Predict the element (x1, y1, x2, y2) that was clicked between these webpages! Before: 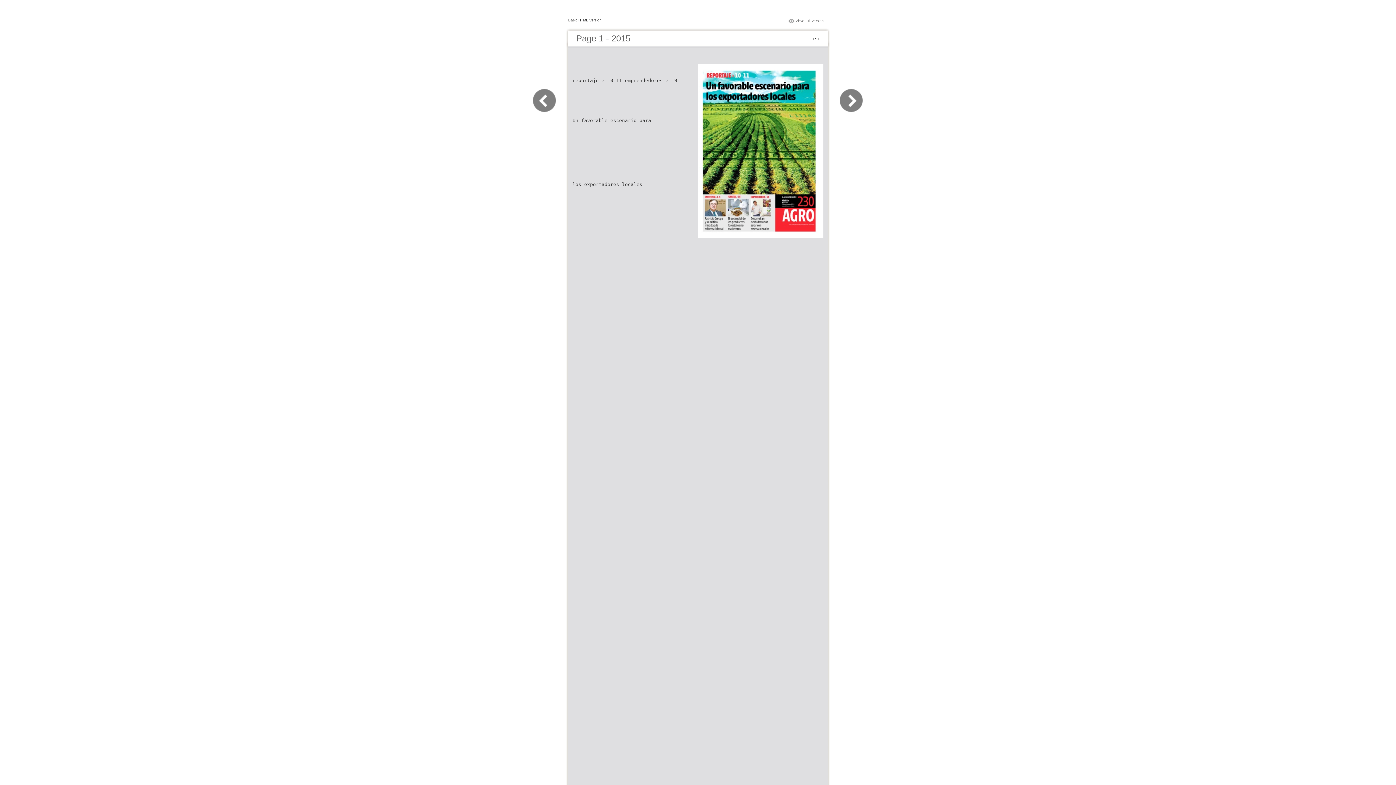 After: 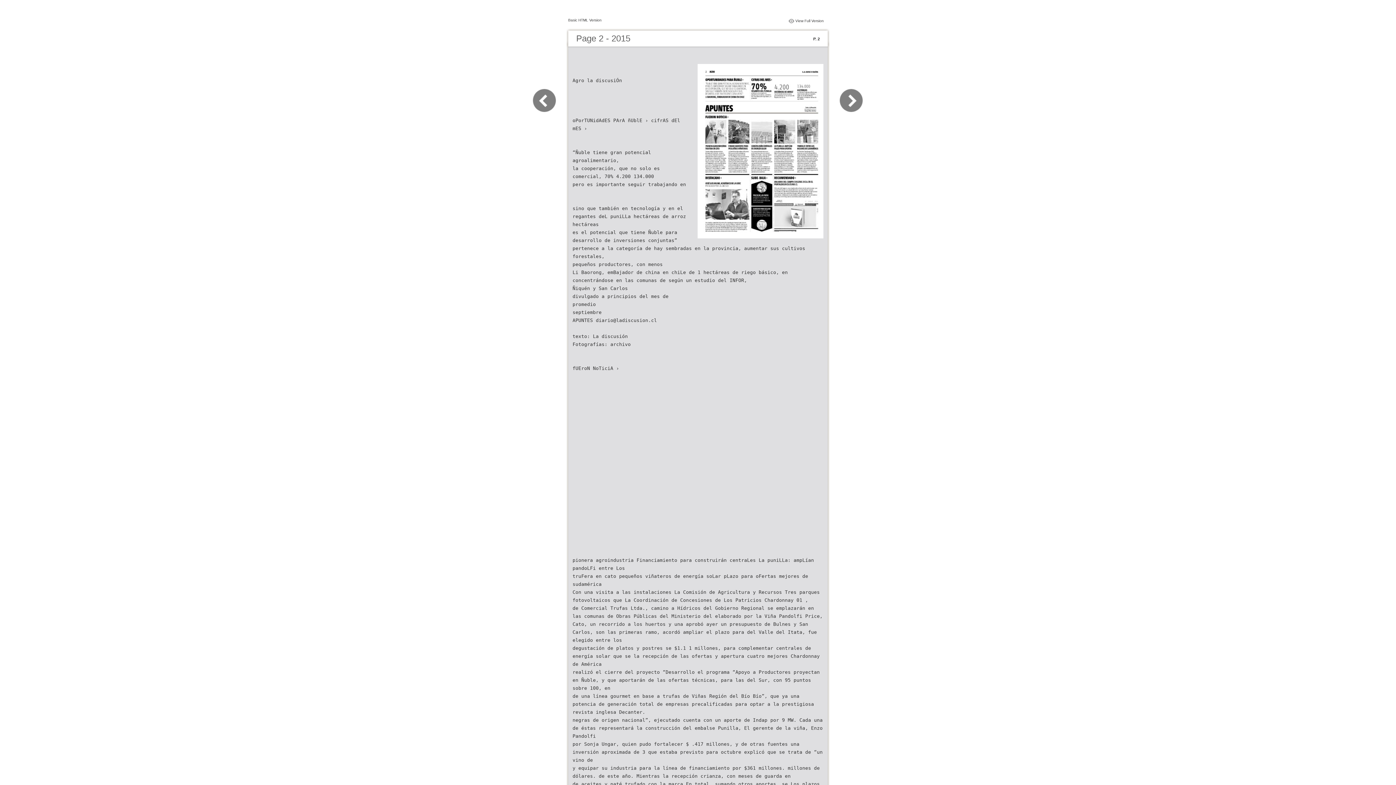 Action: bbox: (830, 109, 863, 116)